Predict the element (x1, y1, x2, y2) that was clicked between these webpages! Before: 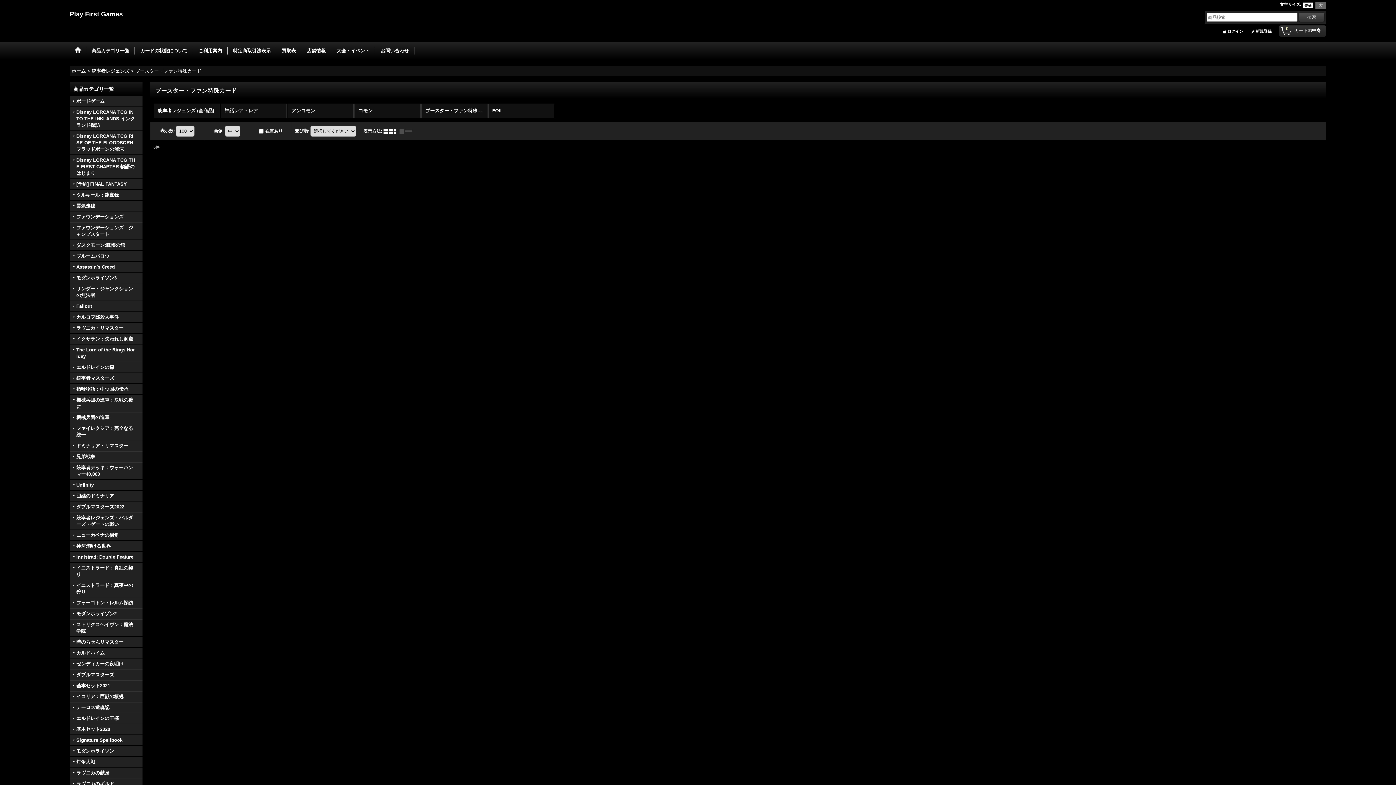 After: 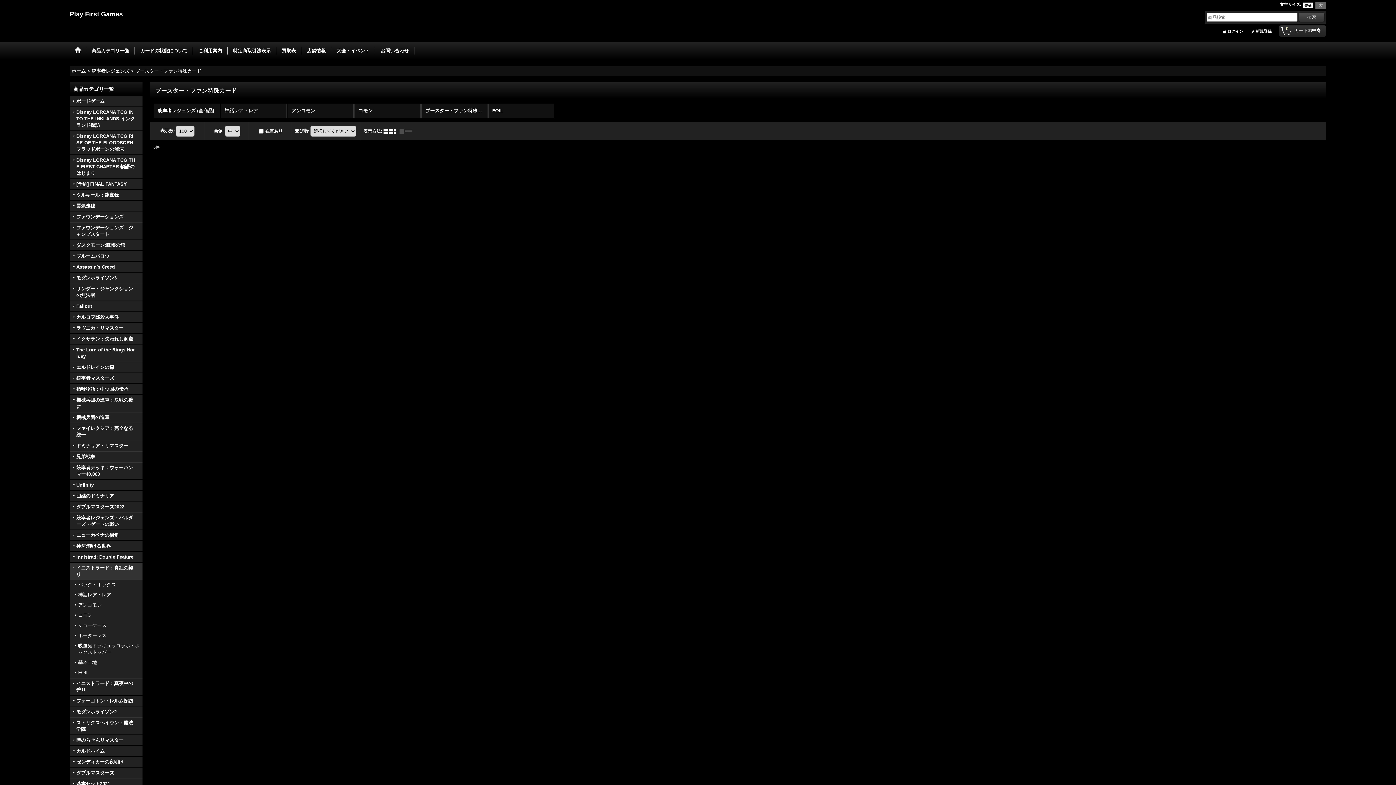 Action: label: イニストラード：真紅の契り bbox: (69, 563, 142, 580)